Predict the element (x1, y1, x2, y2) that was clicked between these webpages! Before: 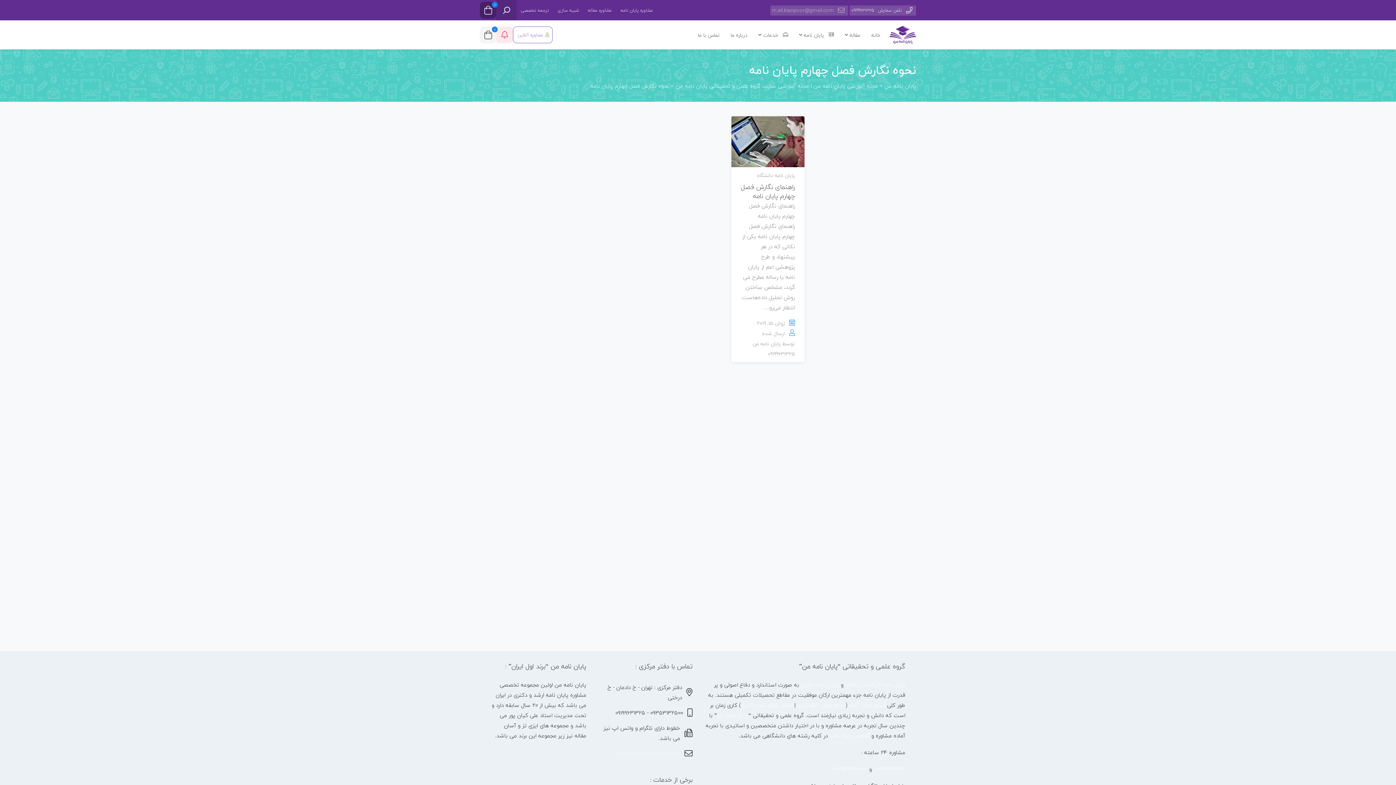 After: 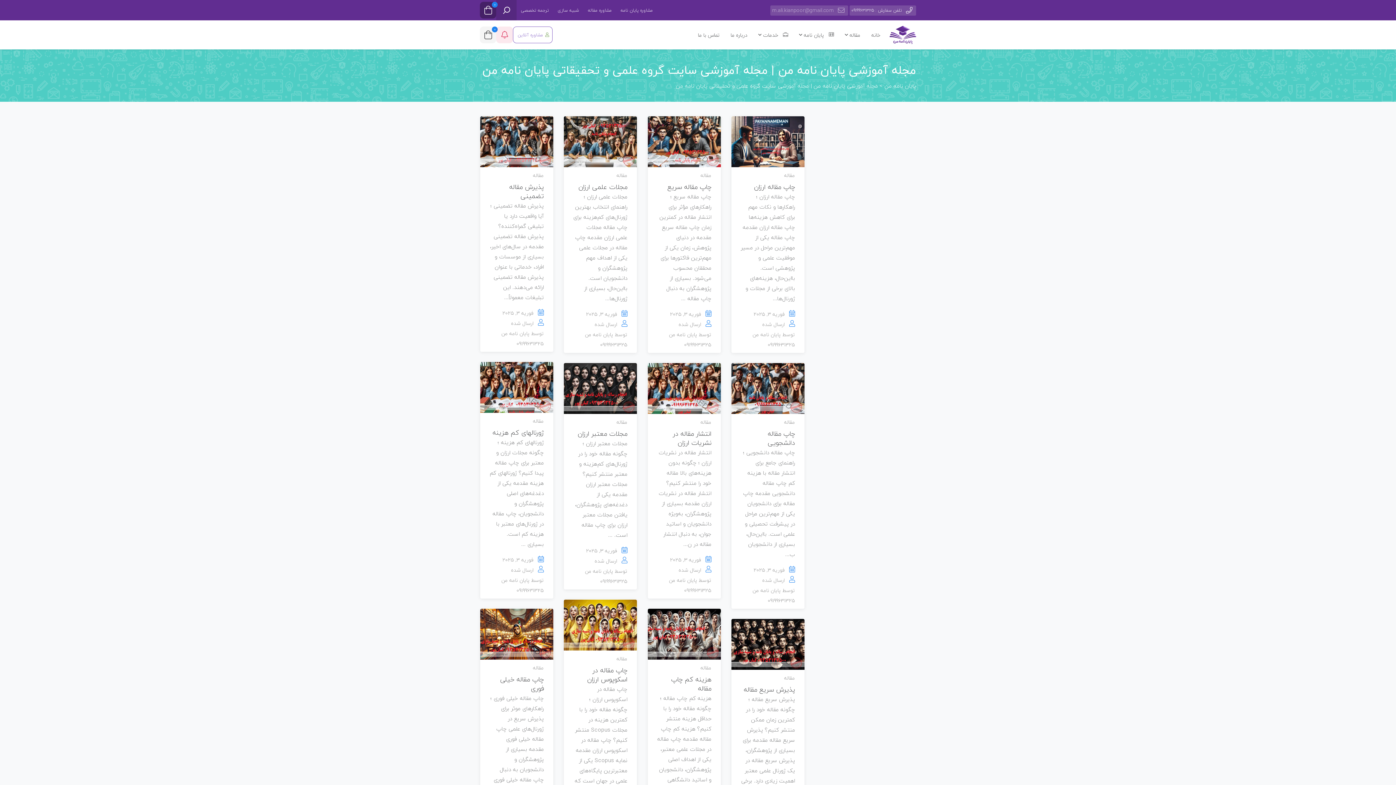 Action: bbox: (676, 81, 878, 90) label: مجله آموزشی پایان نامه من | مجله آموزشی سایت گروه علمی و تحقیقاتی پایان نامه من